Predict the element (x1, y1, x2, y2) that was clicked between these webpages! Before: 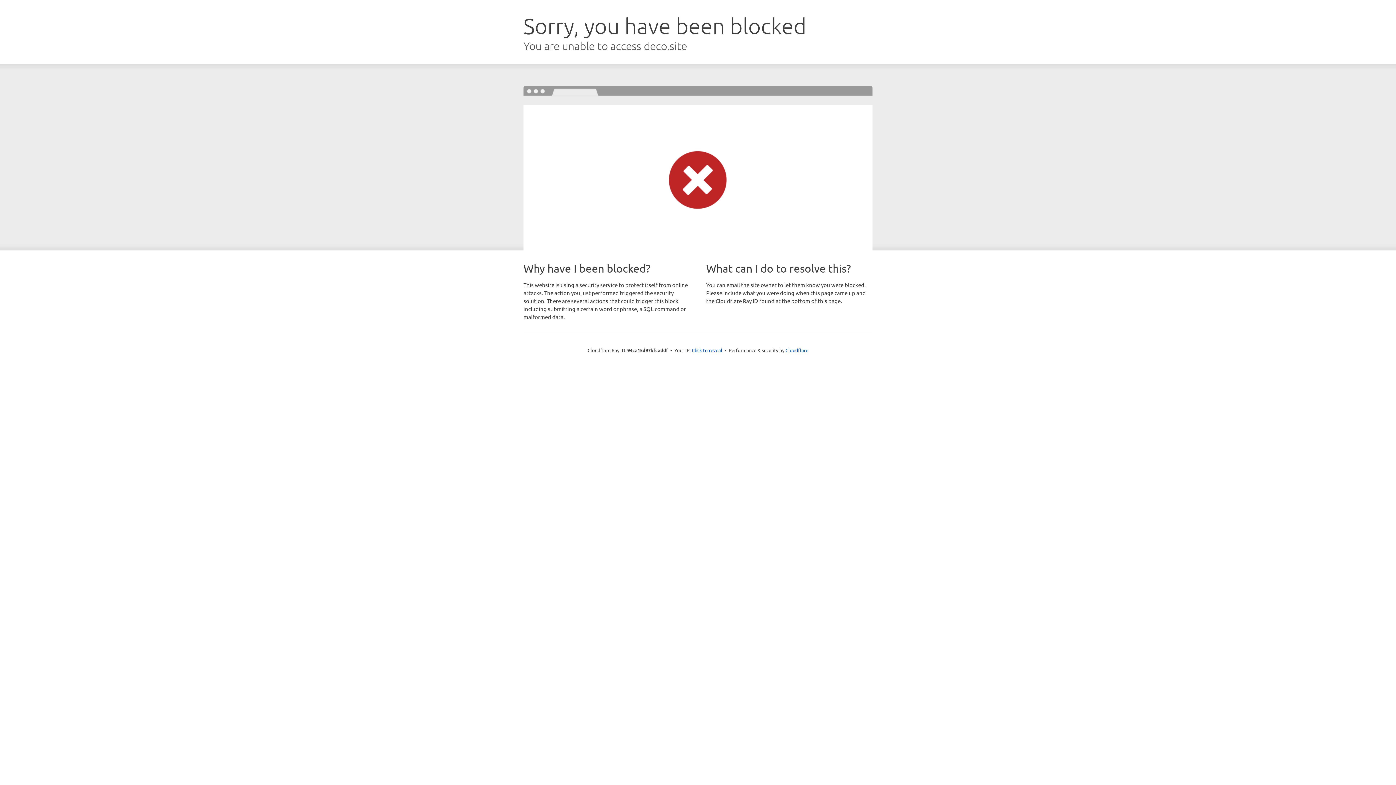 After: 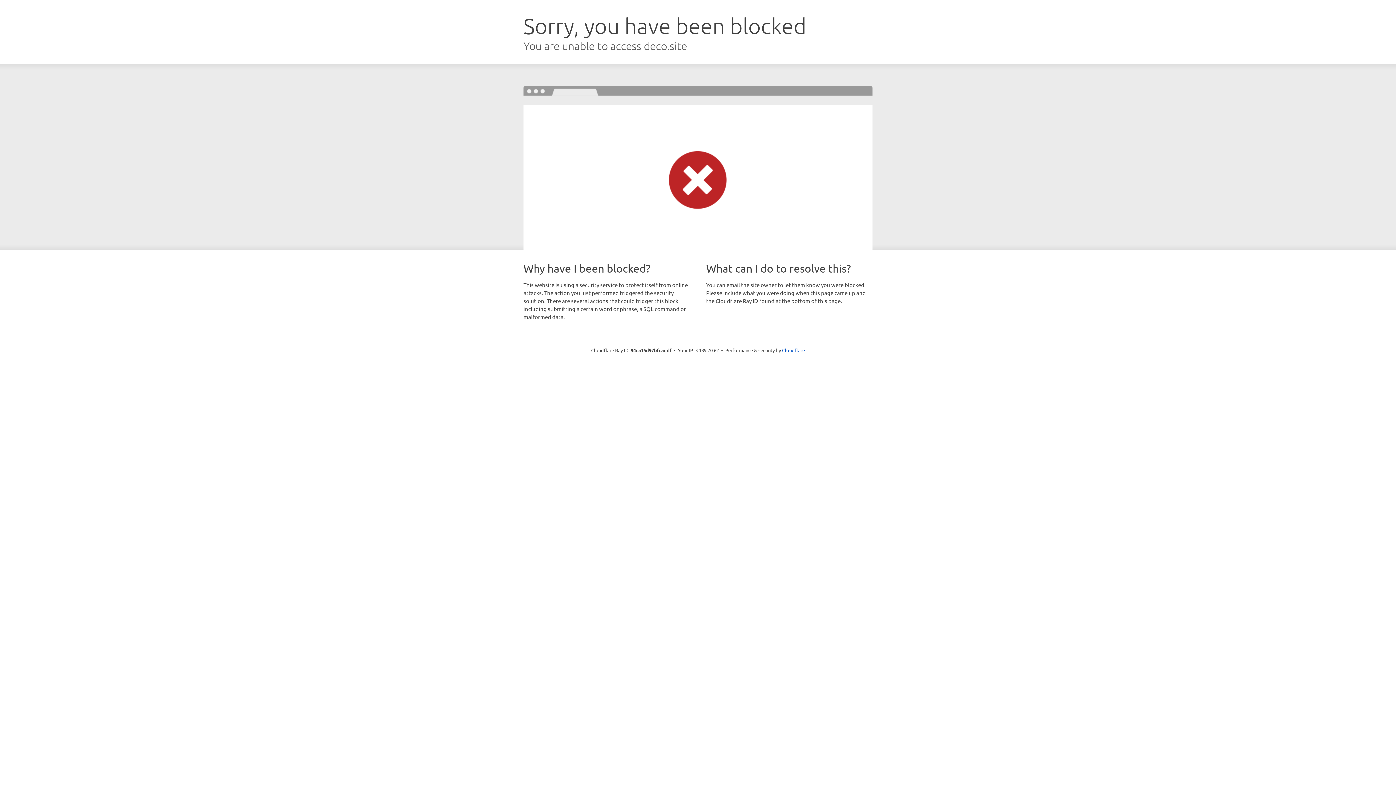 Action: bbox: (692, 346, 722, 353) label: Click to reveal